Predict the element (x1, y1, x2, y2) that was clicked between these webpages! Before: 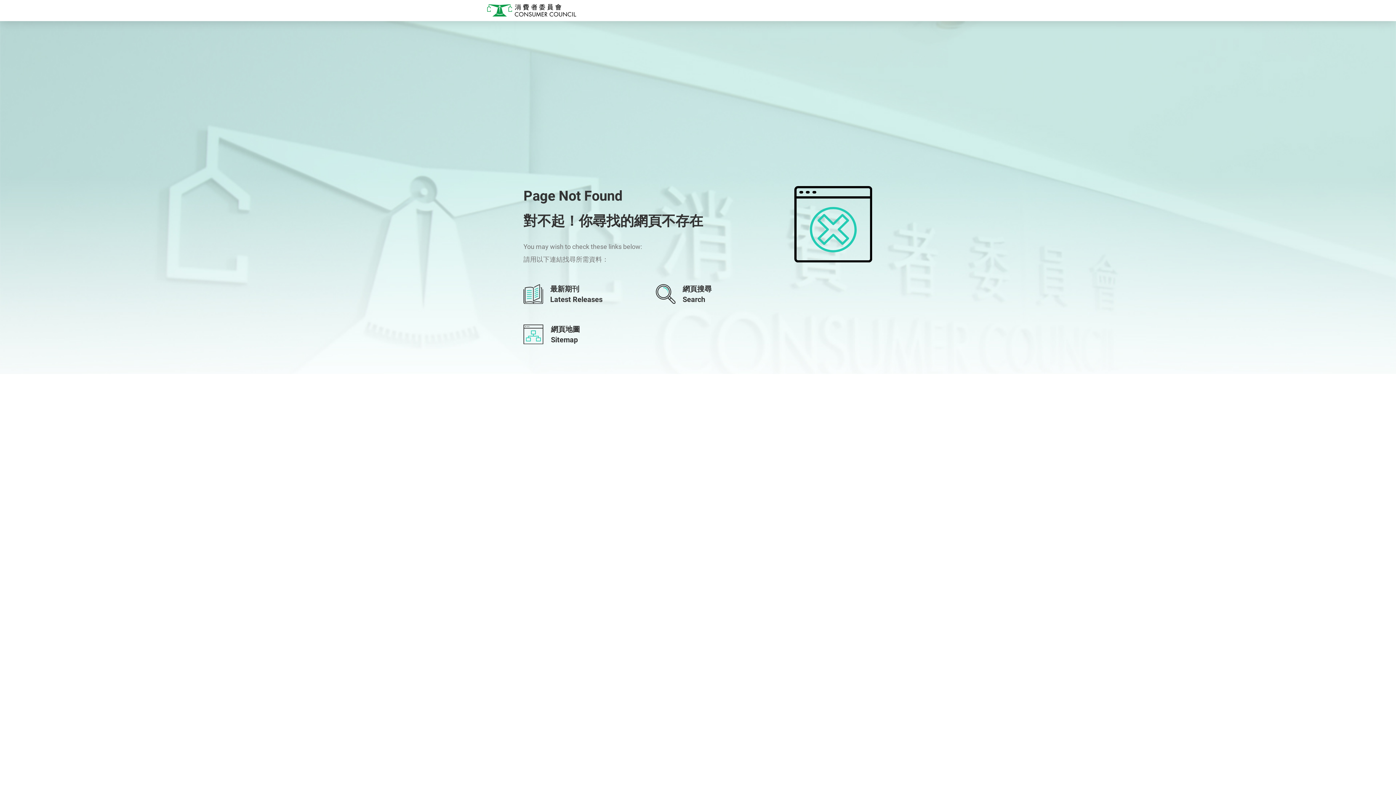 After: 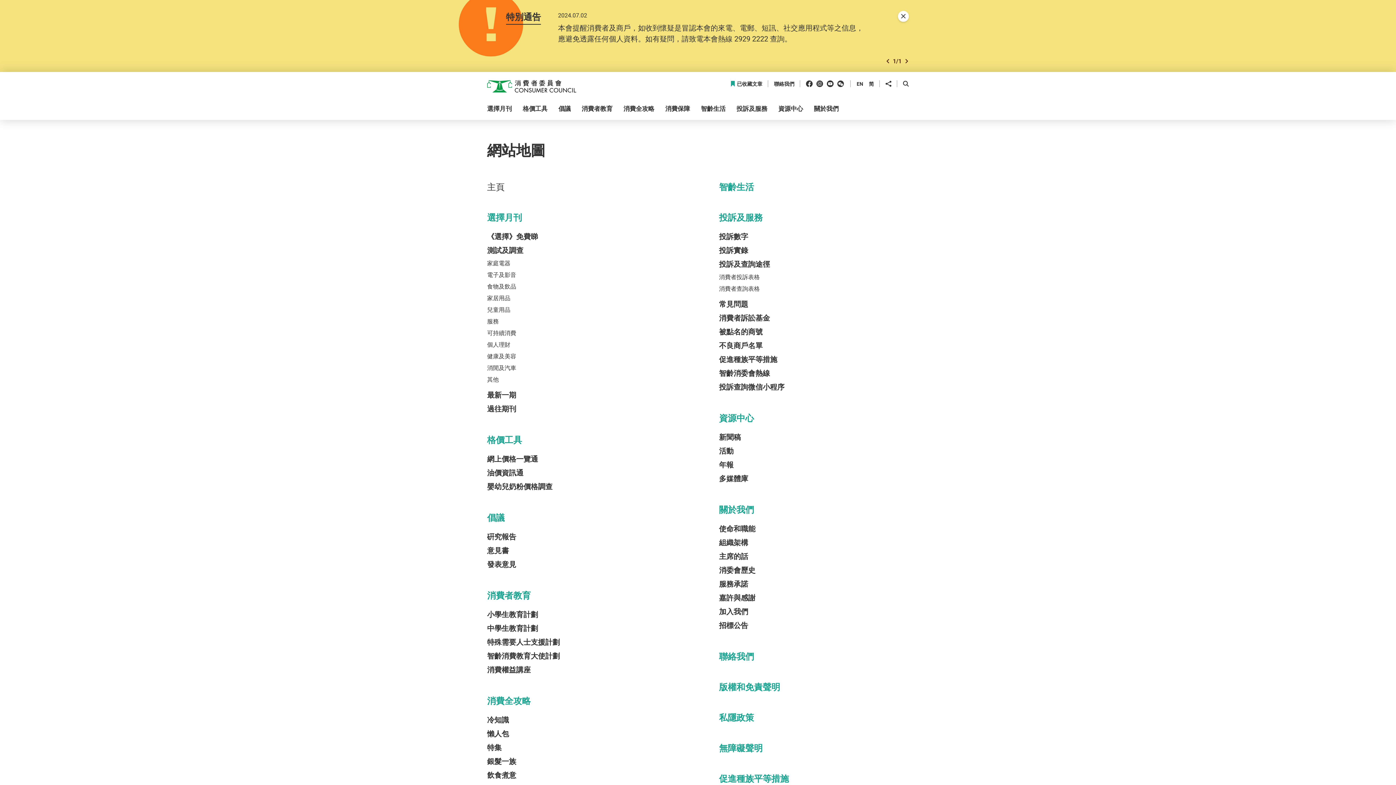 Action: bbox: (523, 324, 580, 344) label: 網頁地圖
Sitemap